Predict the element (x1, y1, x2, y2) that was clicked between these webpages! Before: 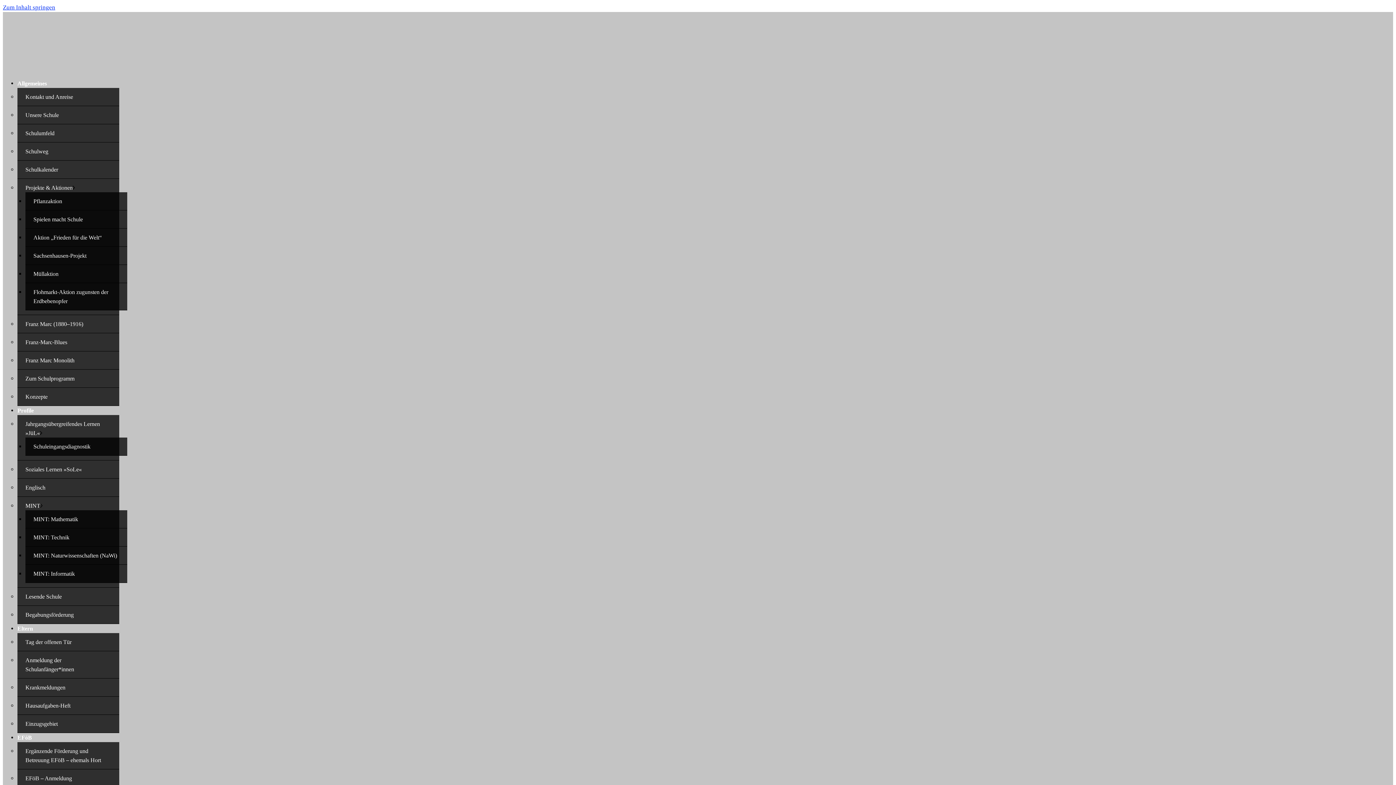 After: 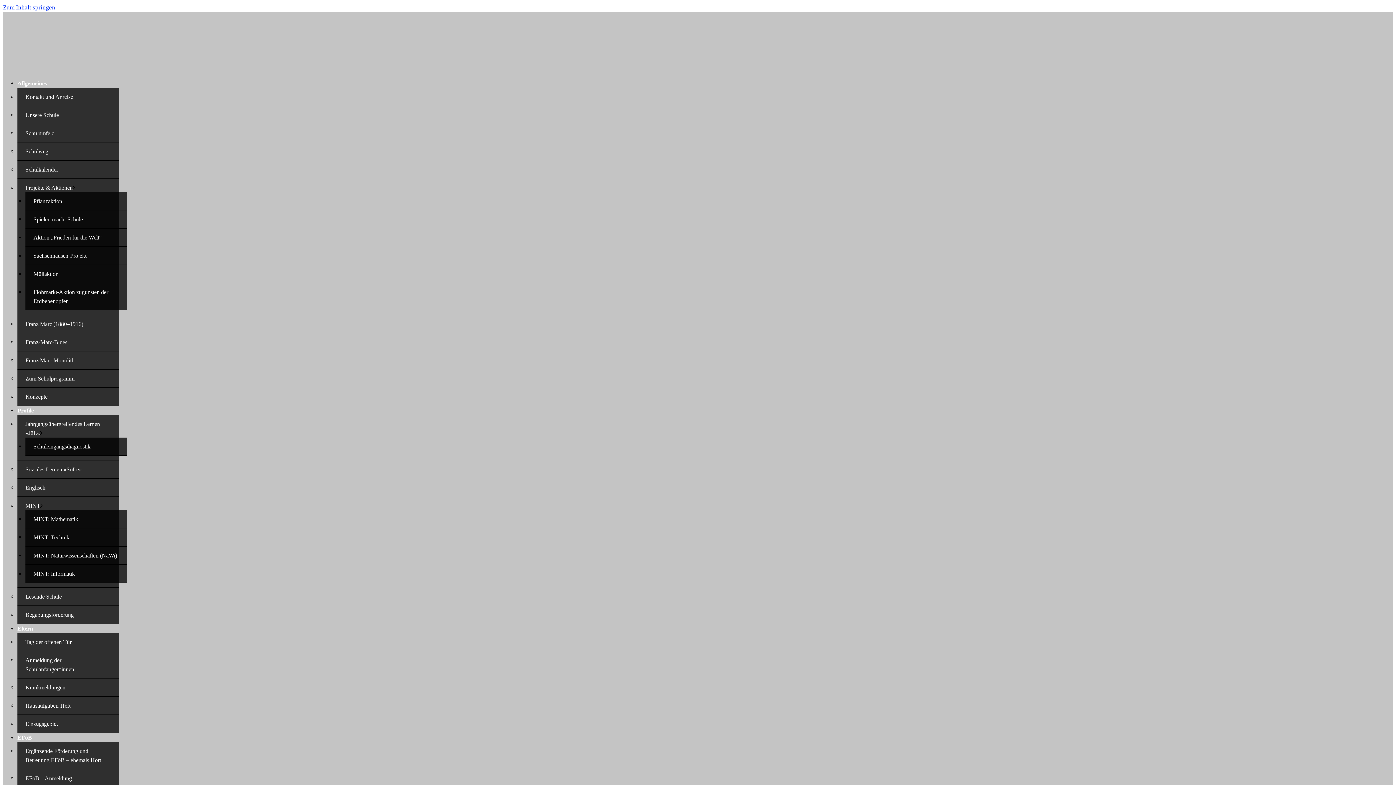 Action: label: Franz Marc Monolith bbox: (25, 357, 74, 363)